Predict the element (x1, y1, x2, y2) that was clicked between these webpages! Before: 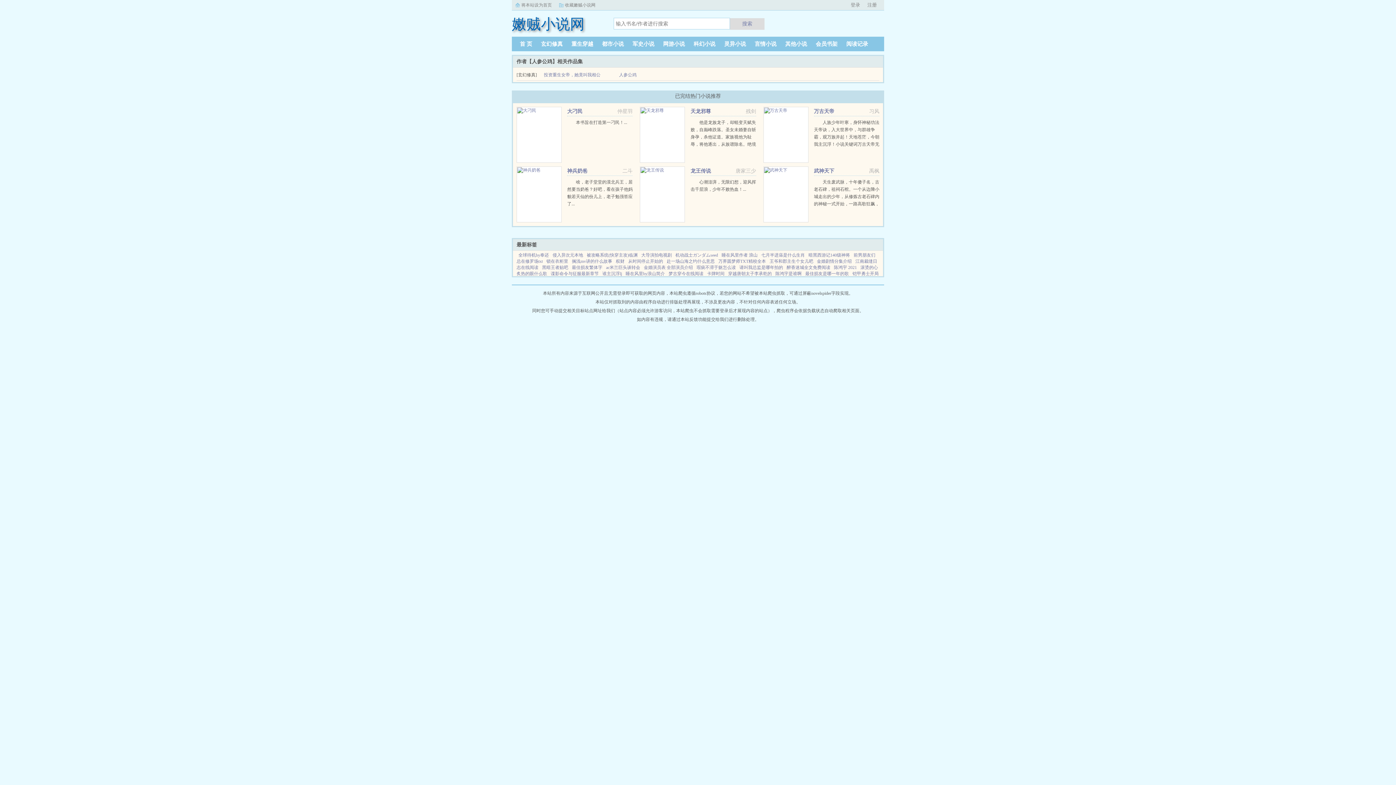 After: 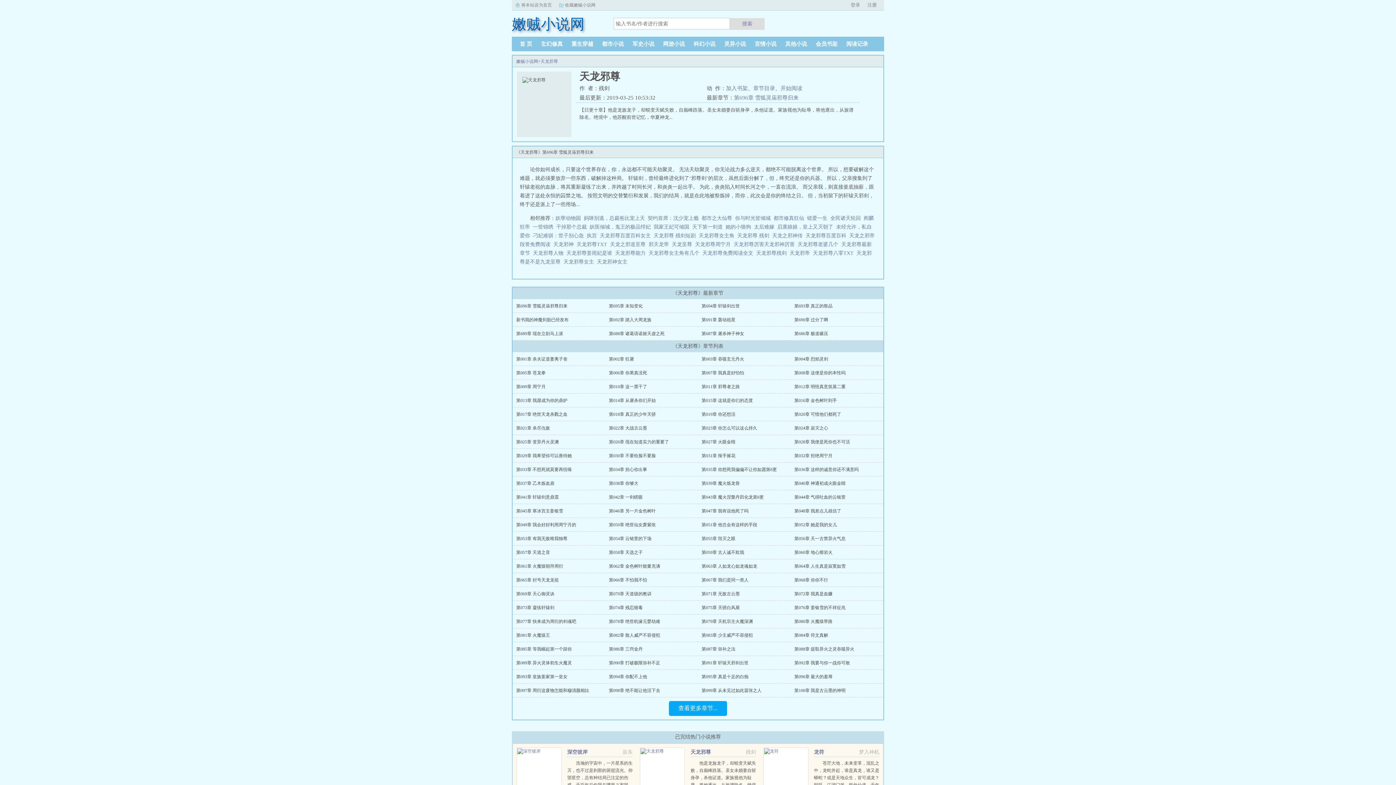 Action: bbox: (640, 106, 685, 162)